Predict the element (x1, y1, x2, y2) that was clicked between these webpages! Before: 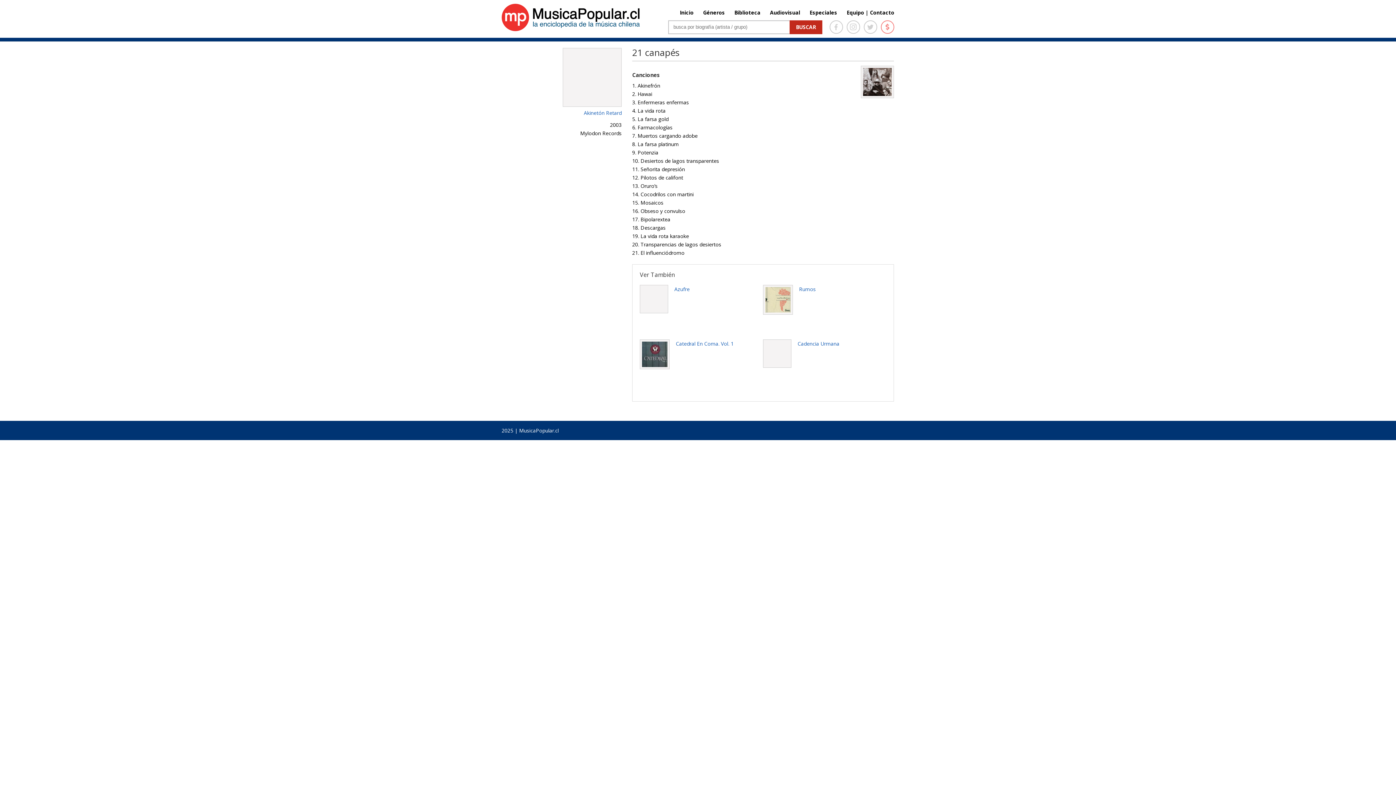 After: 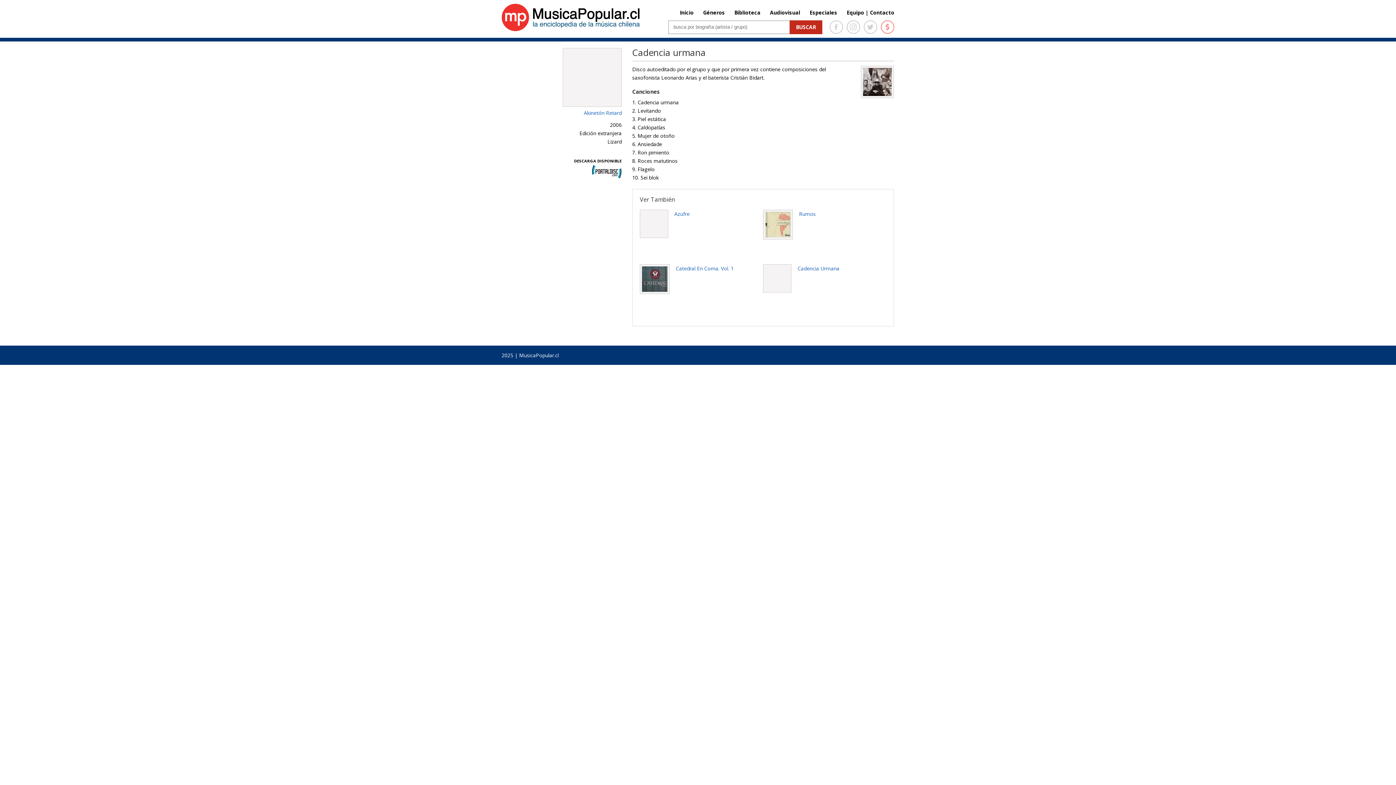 Action: label: Cadencia Urmana bbox: (797, 340, 839, 347)